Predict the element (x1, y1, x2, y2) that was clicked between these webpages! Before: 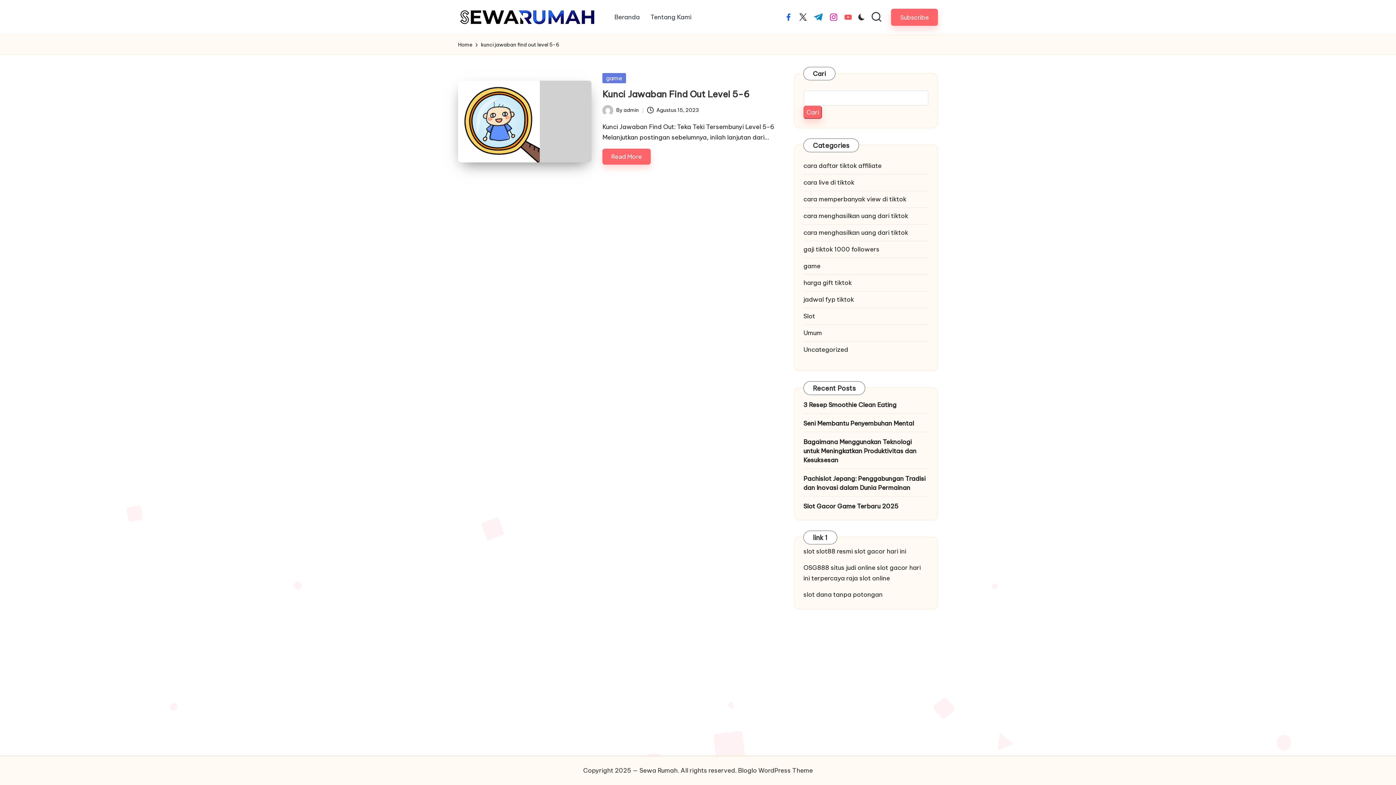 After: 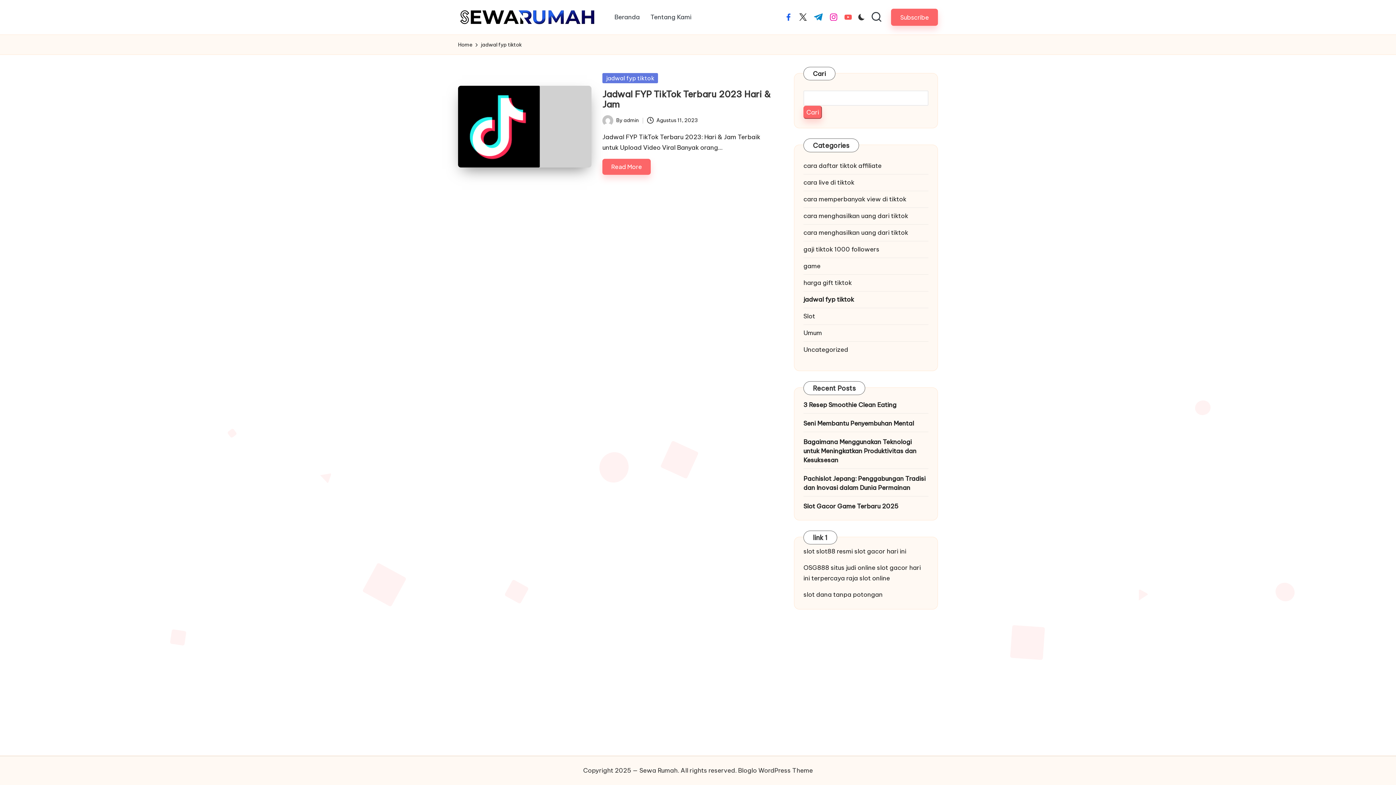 Action: bbox: (803, 295, 928, 304) label: jadwal fyp tiktok